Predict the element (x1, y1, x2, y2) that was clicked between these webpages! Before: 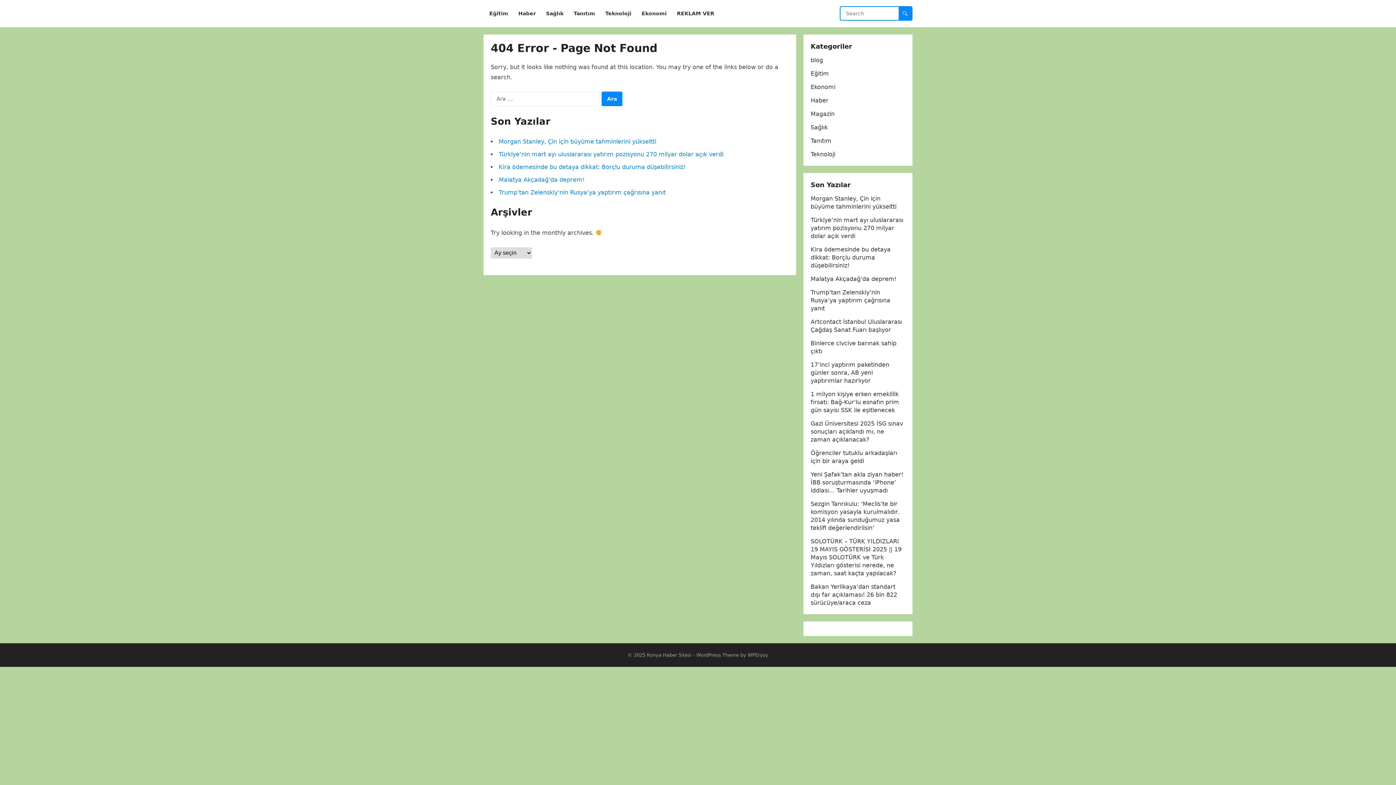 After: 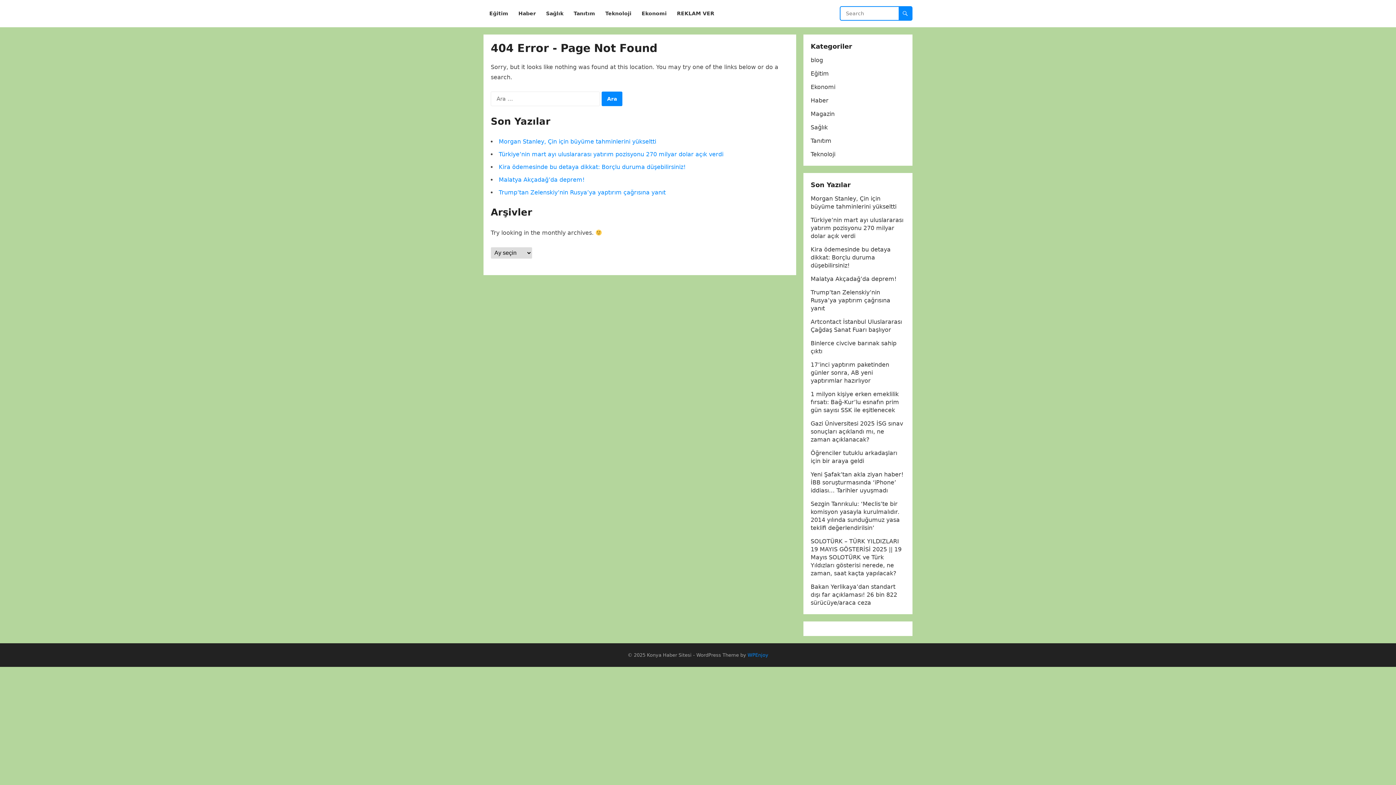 Action: label: WPEnjoy bbox: (747, 652, 768, 658)